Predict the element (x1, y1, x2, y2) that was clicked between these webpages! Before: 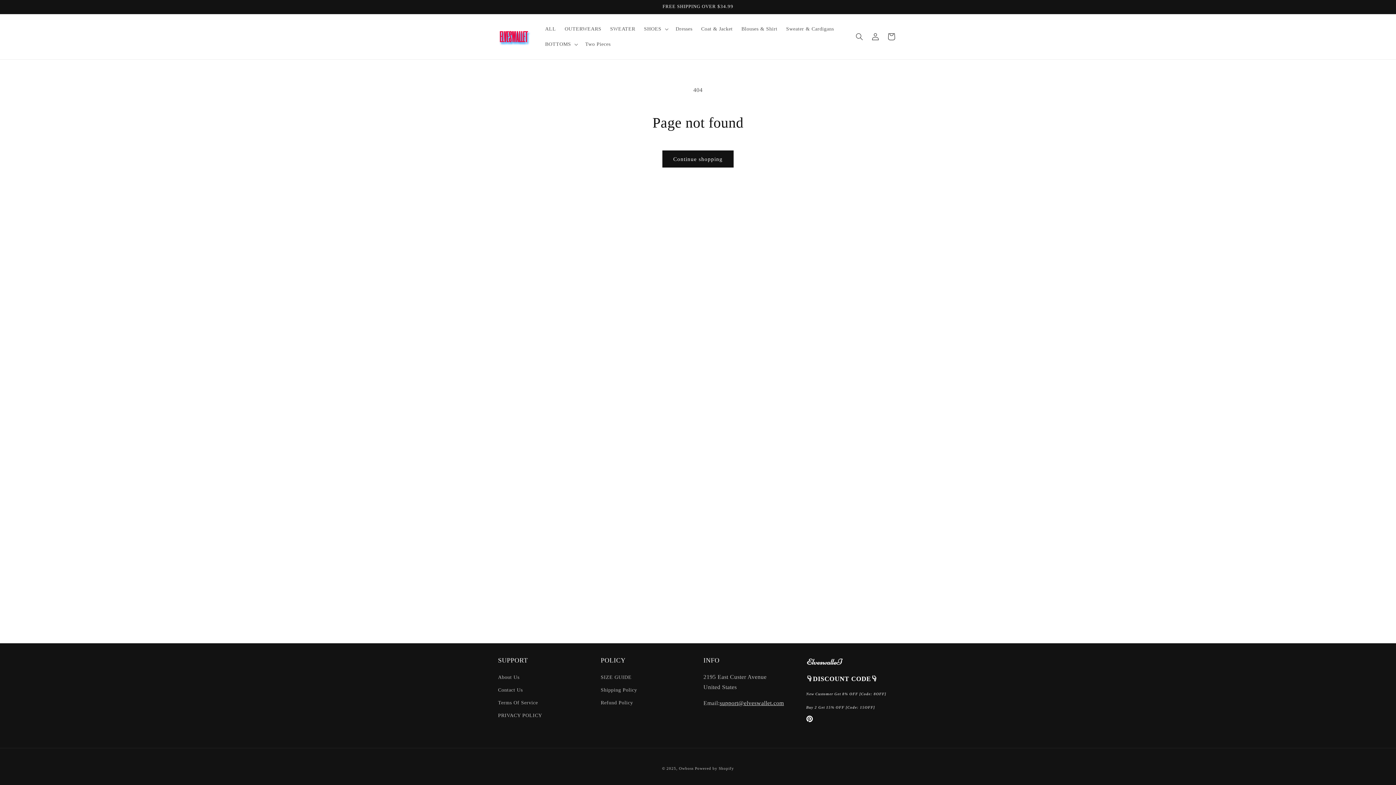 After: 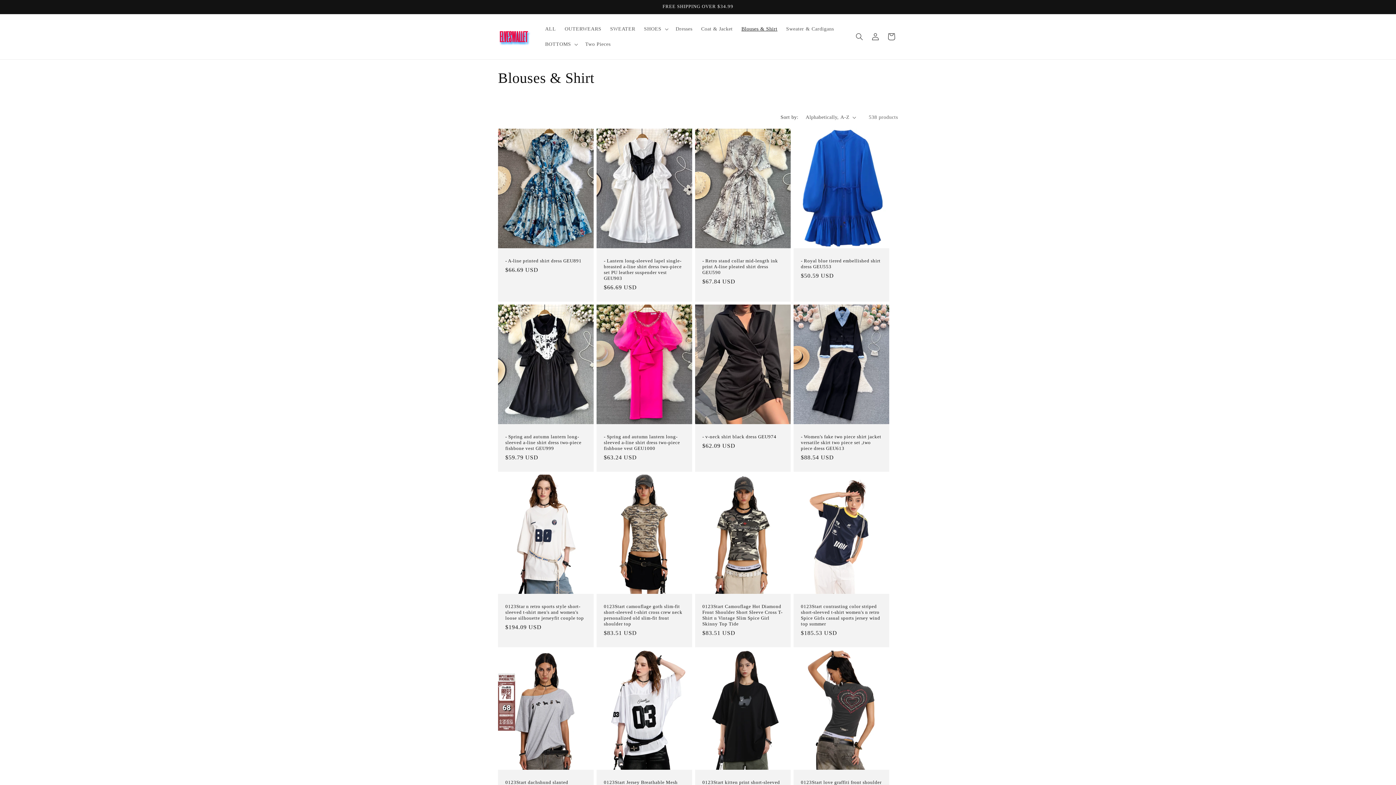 Action: label: Blouses & Shirt bbox: (737, 21, 782, 36)